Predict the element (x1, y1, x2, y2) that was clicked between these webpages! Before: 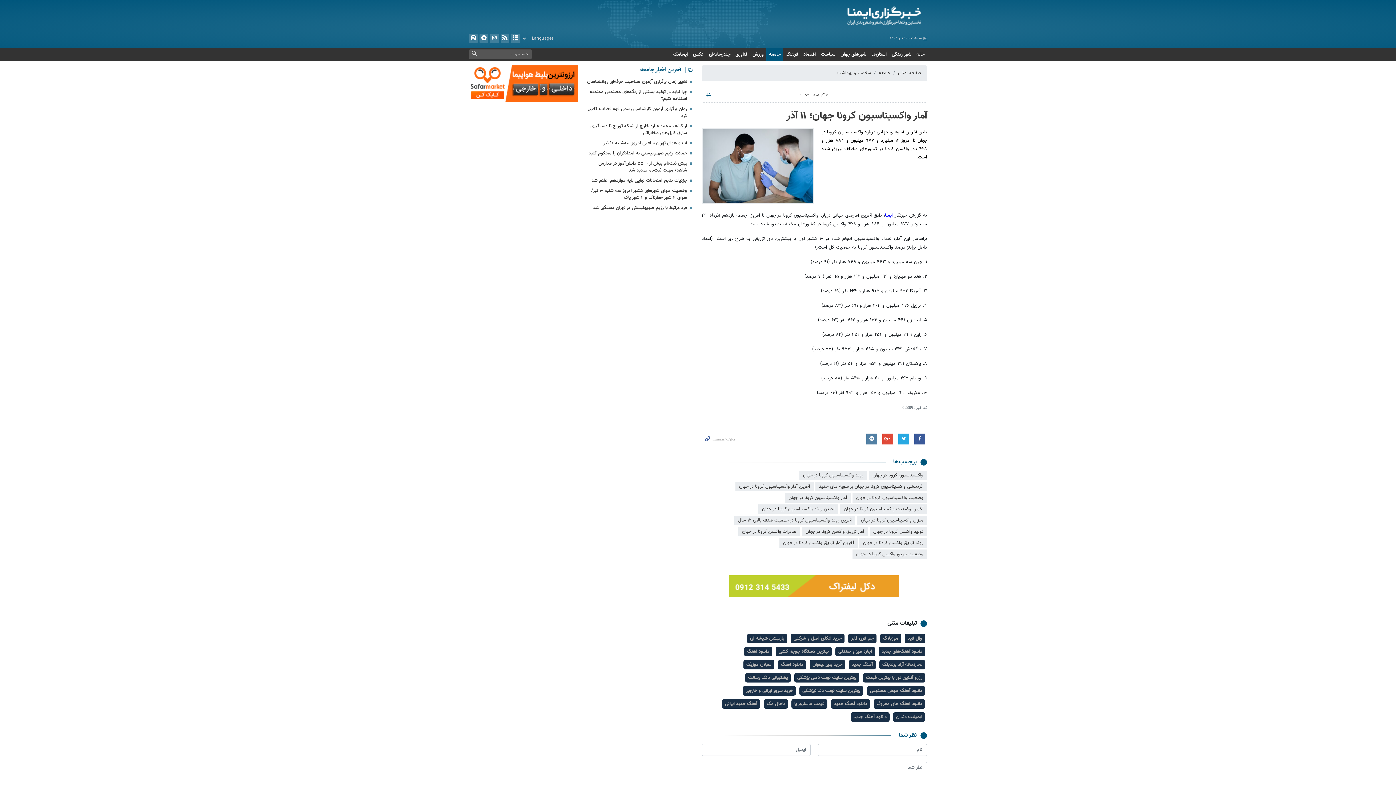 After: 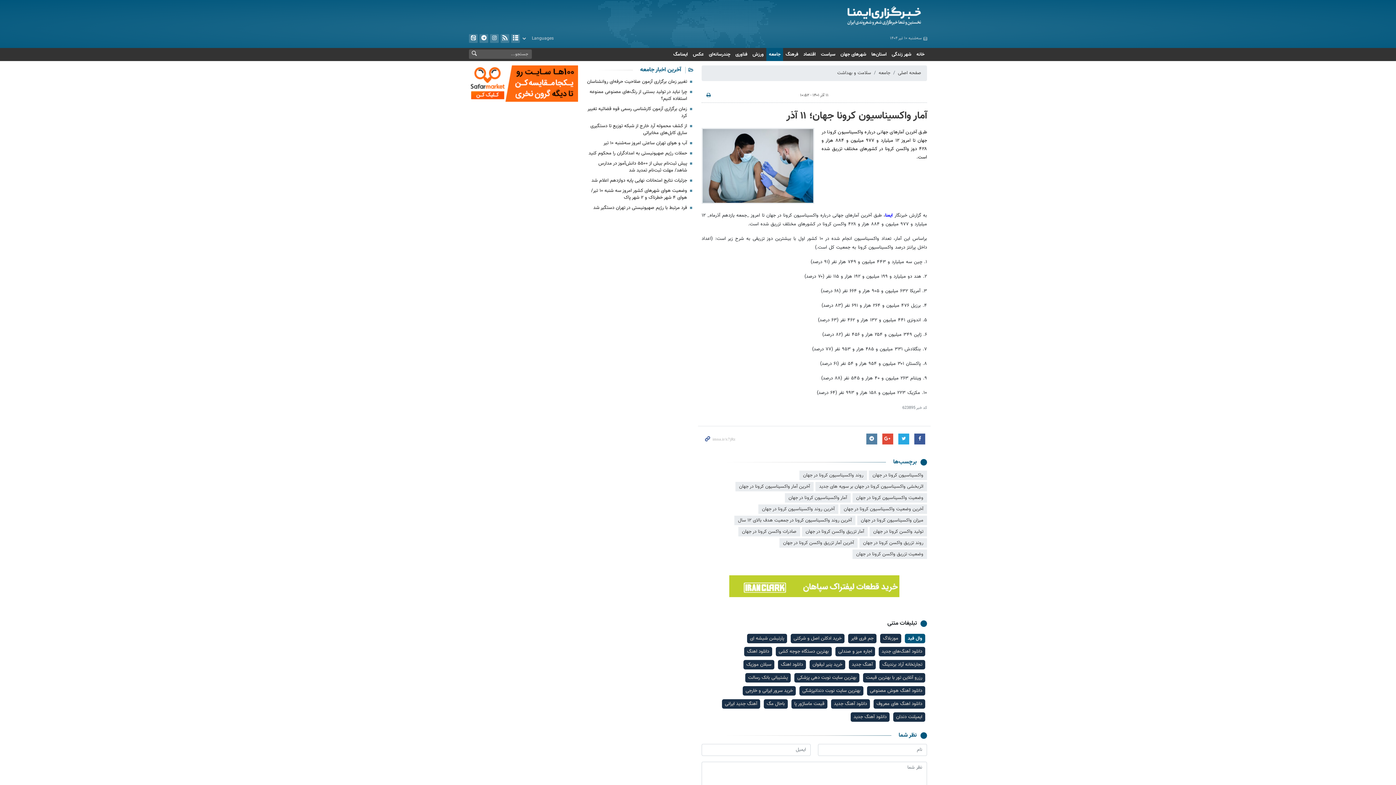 Action: label: وال فید bbox: (905, 634, 925, 643)